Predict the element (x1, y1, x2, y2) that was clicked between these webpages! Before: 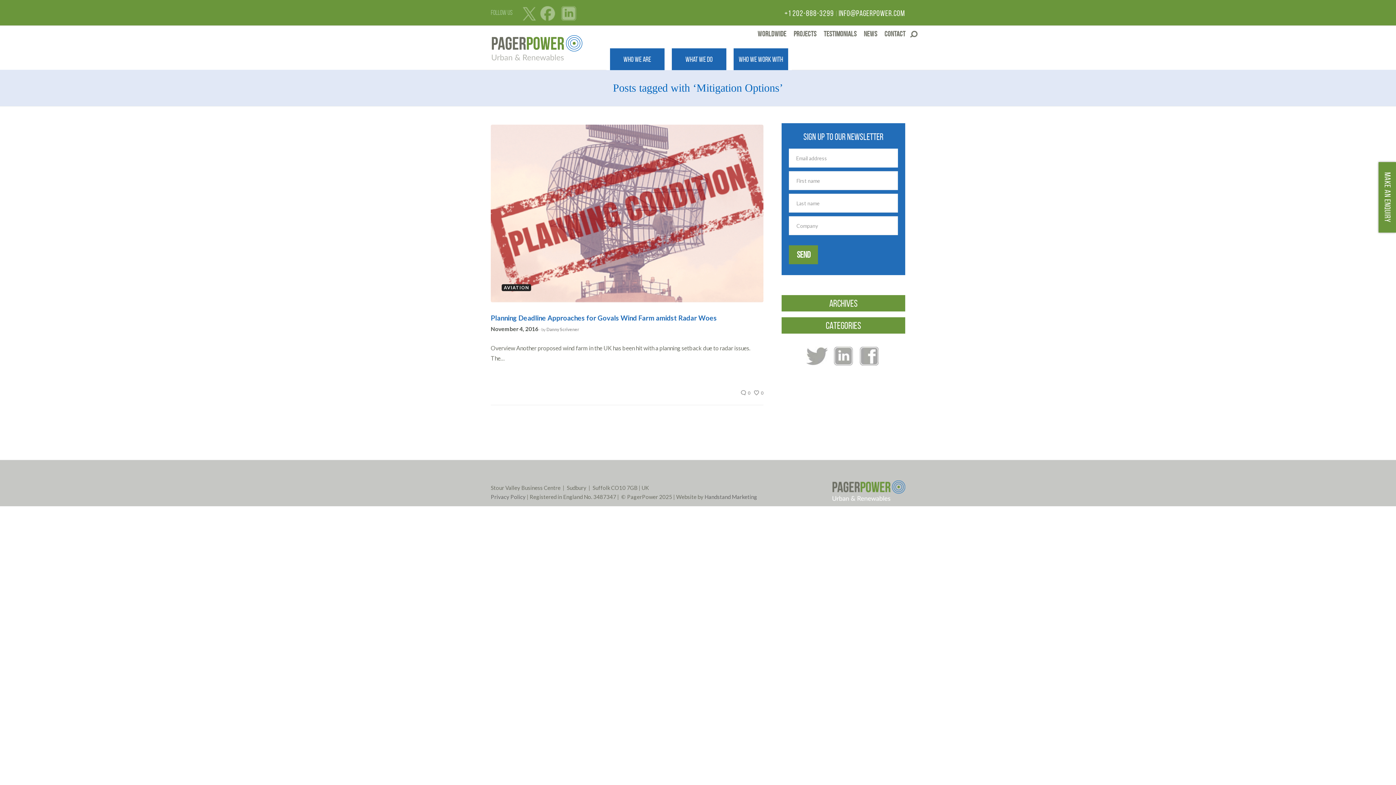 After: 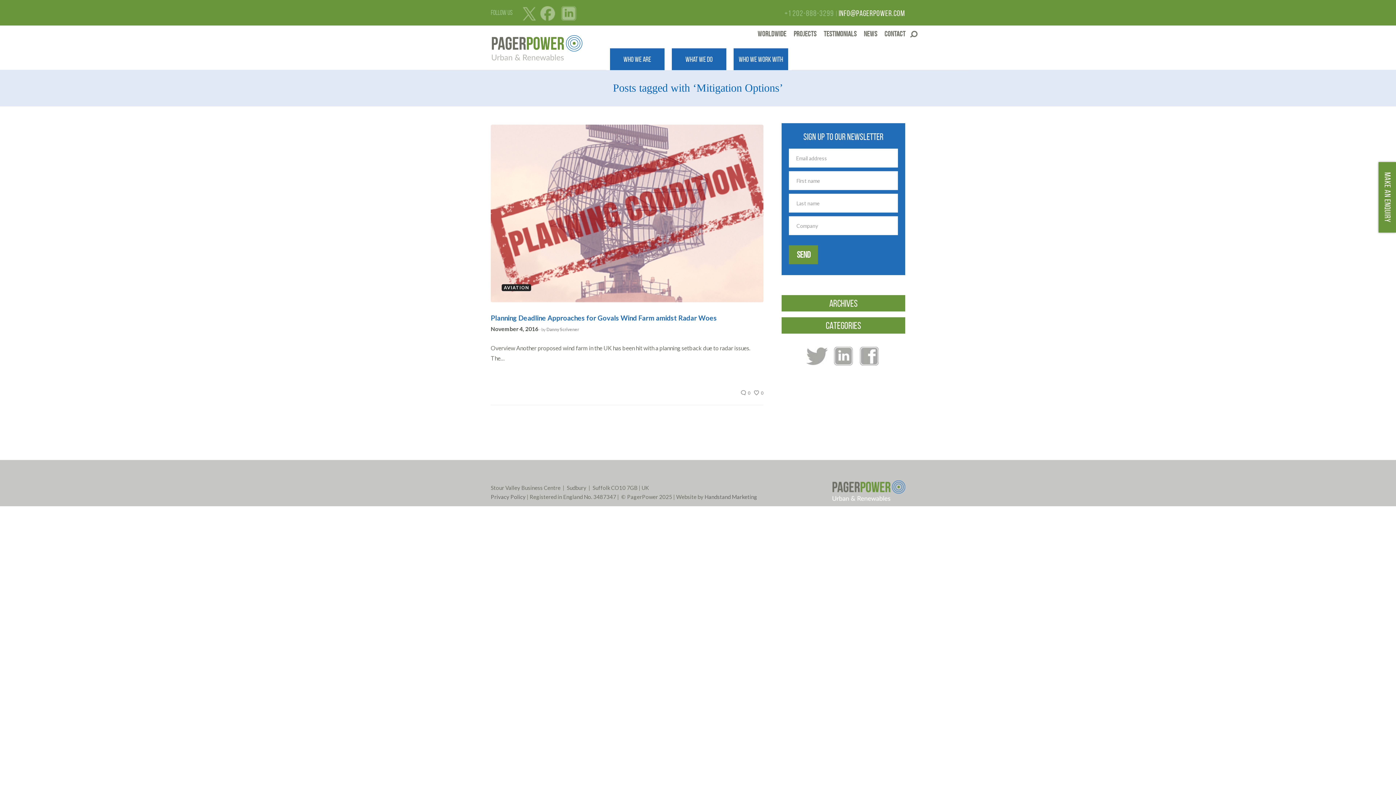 Action: label: +1 202-888-3299 bbox: (784, 8, 834, 17)